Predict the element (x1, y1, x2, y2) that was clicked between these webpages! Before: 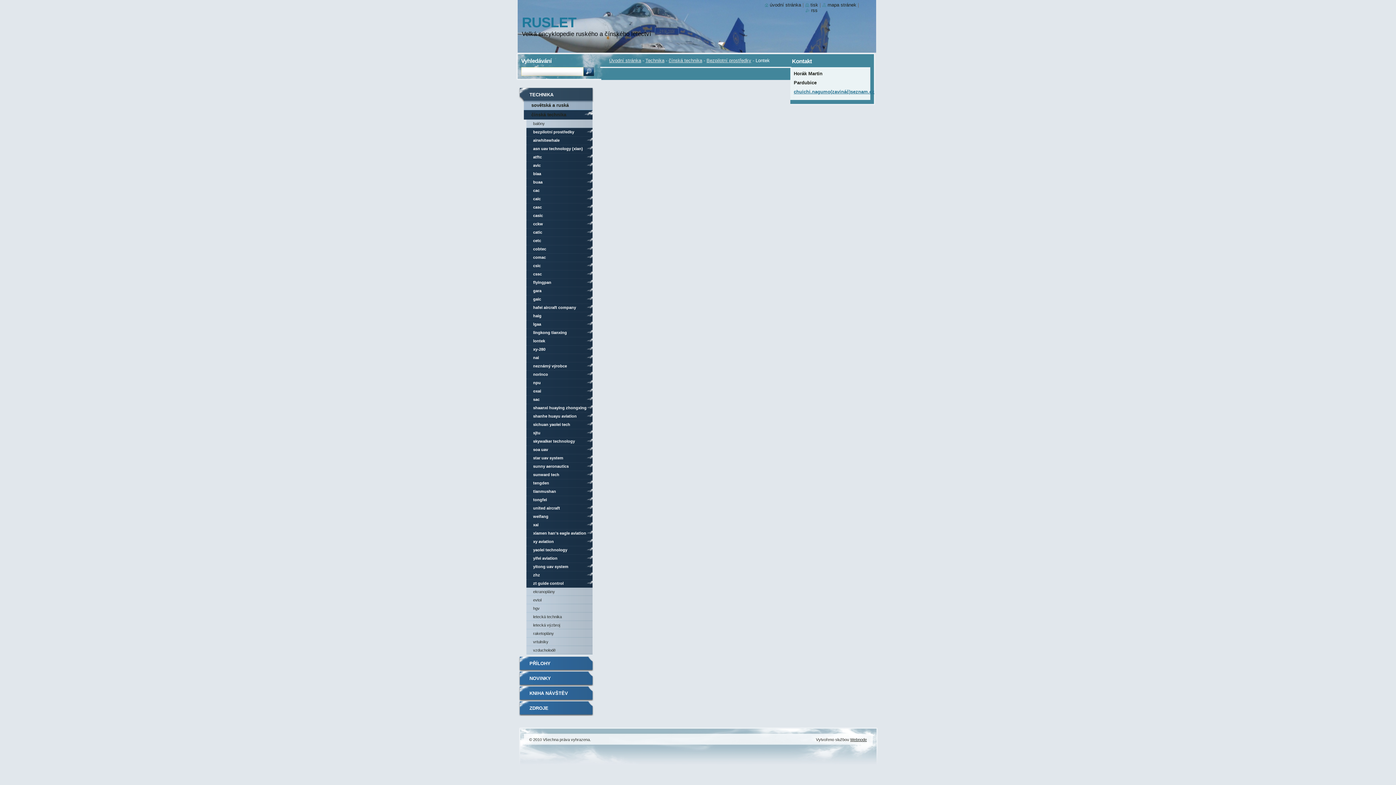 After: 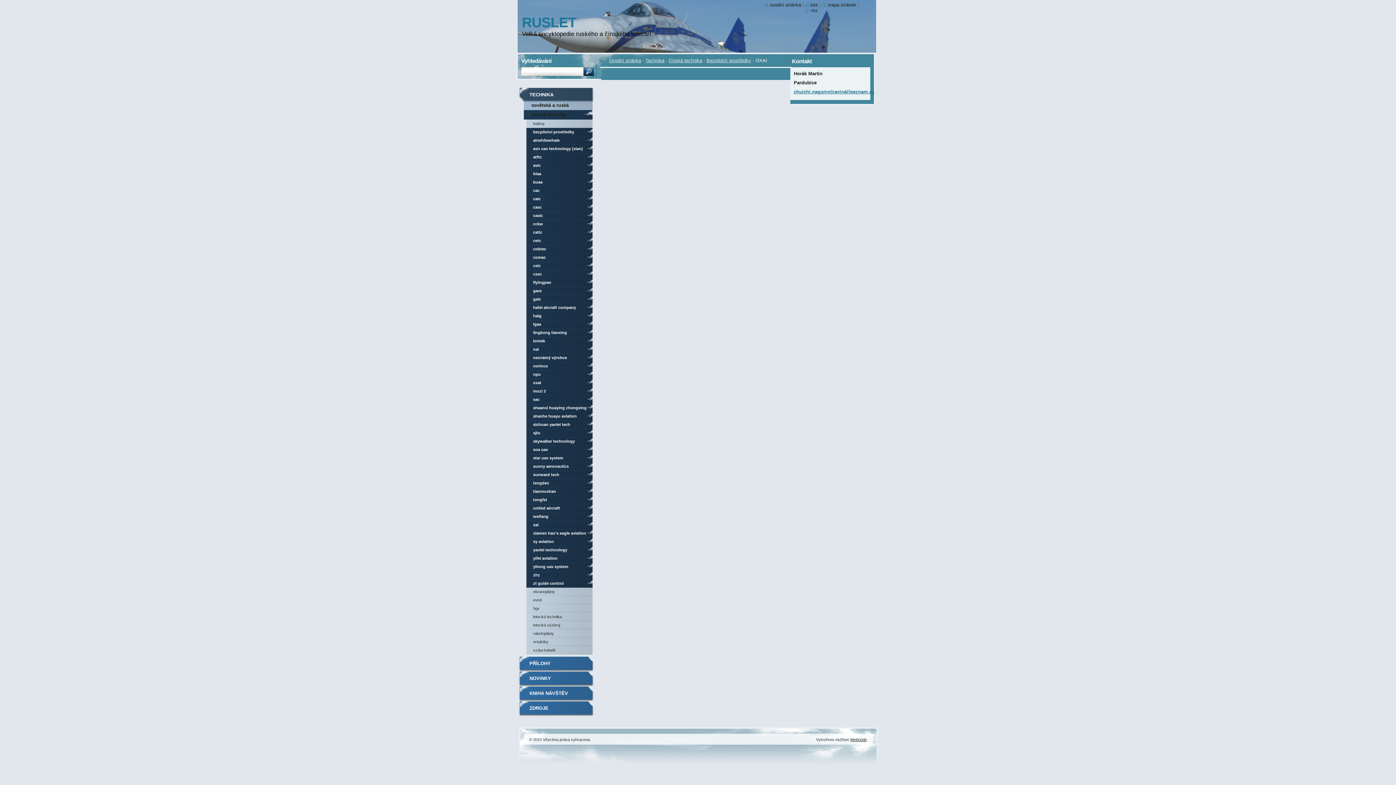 Action: bbox: (518, 387, 593, 395) label: oxai